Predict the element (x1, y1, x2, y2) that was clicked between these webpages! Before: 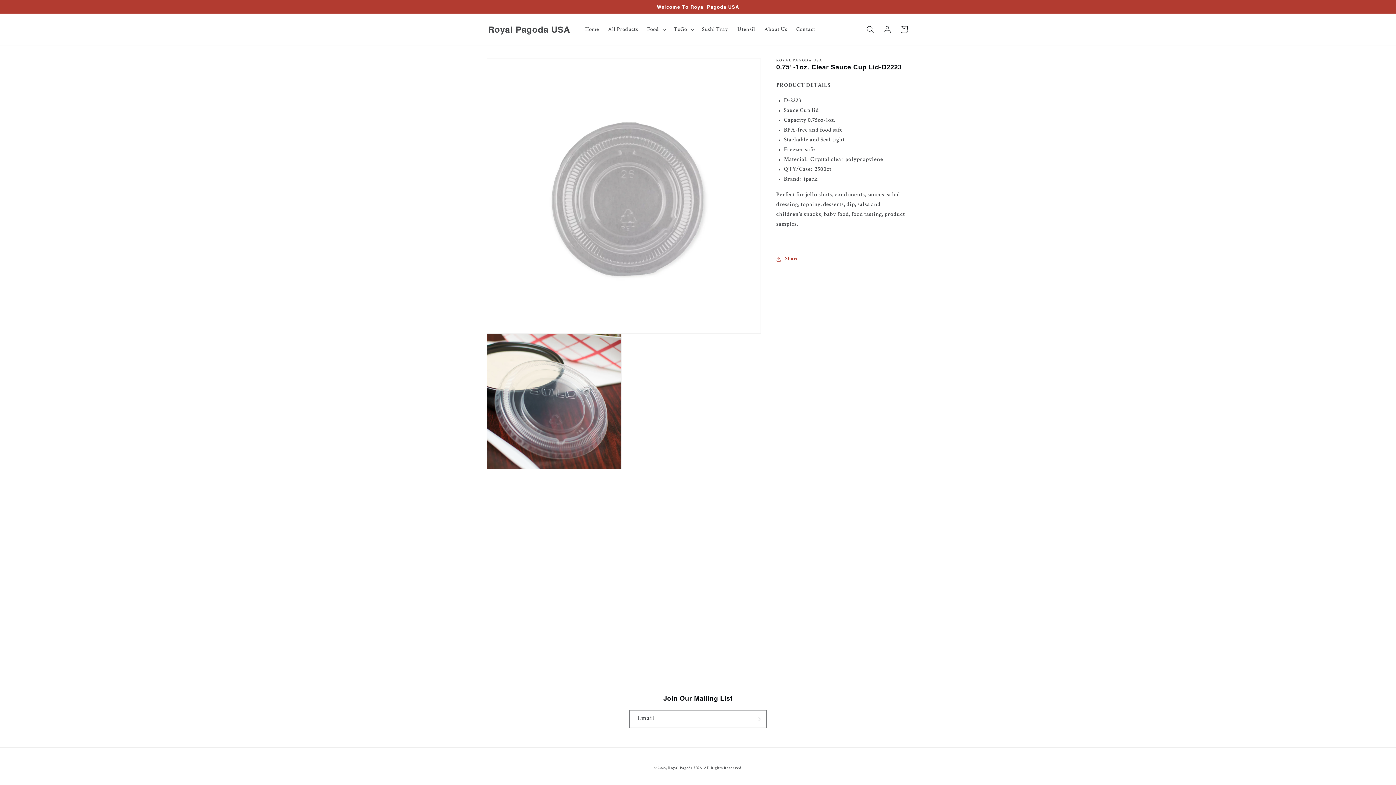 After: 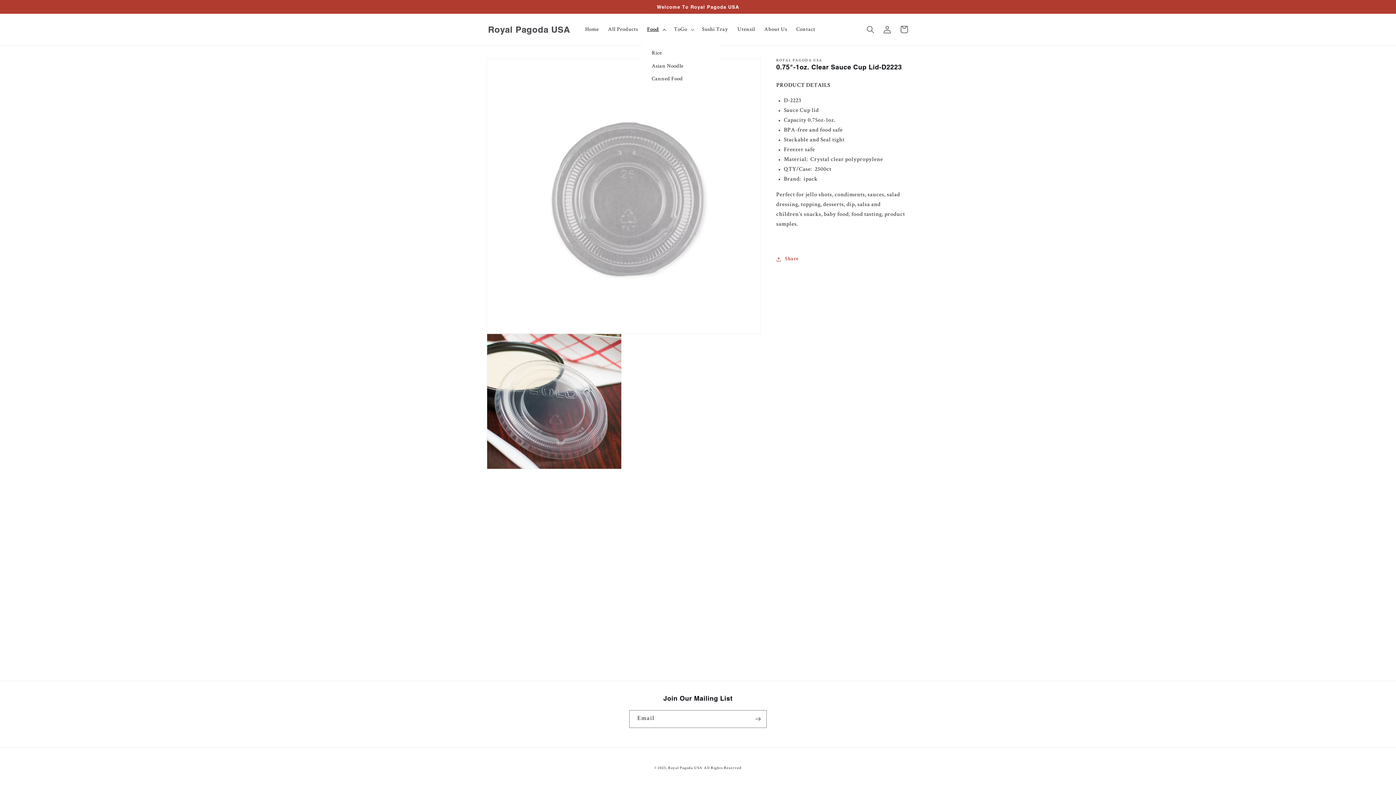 Action: bbox: (642, 21, 669, 37) label: Food